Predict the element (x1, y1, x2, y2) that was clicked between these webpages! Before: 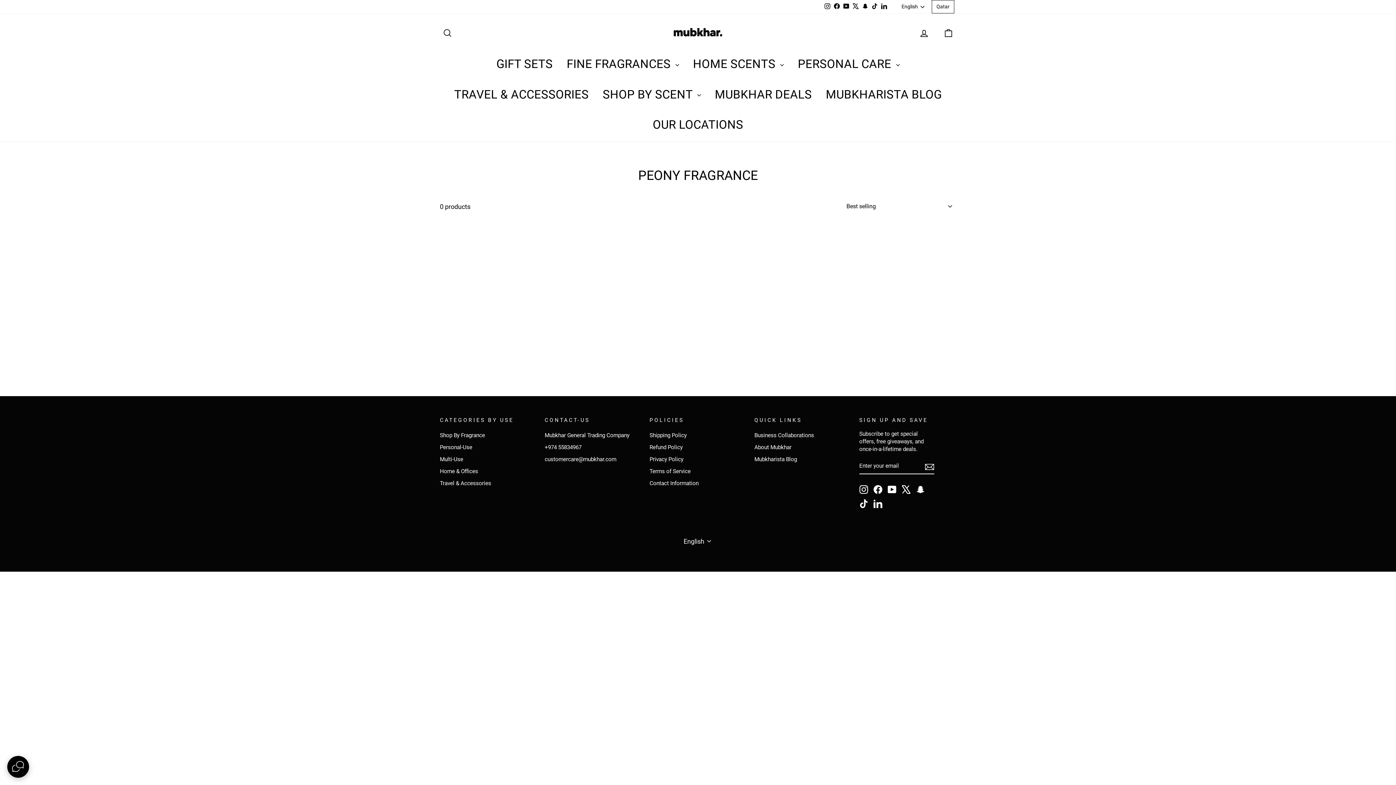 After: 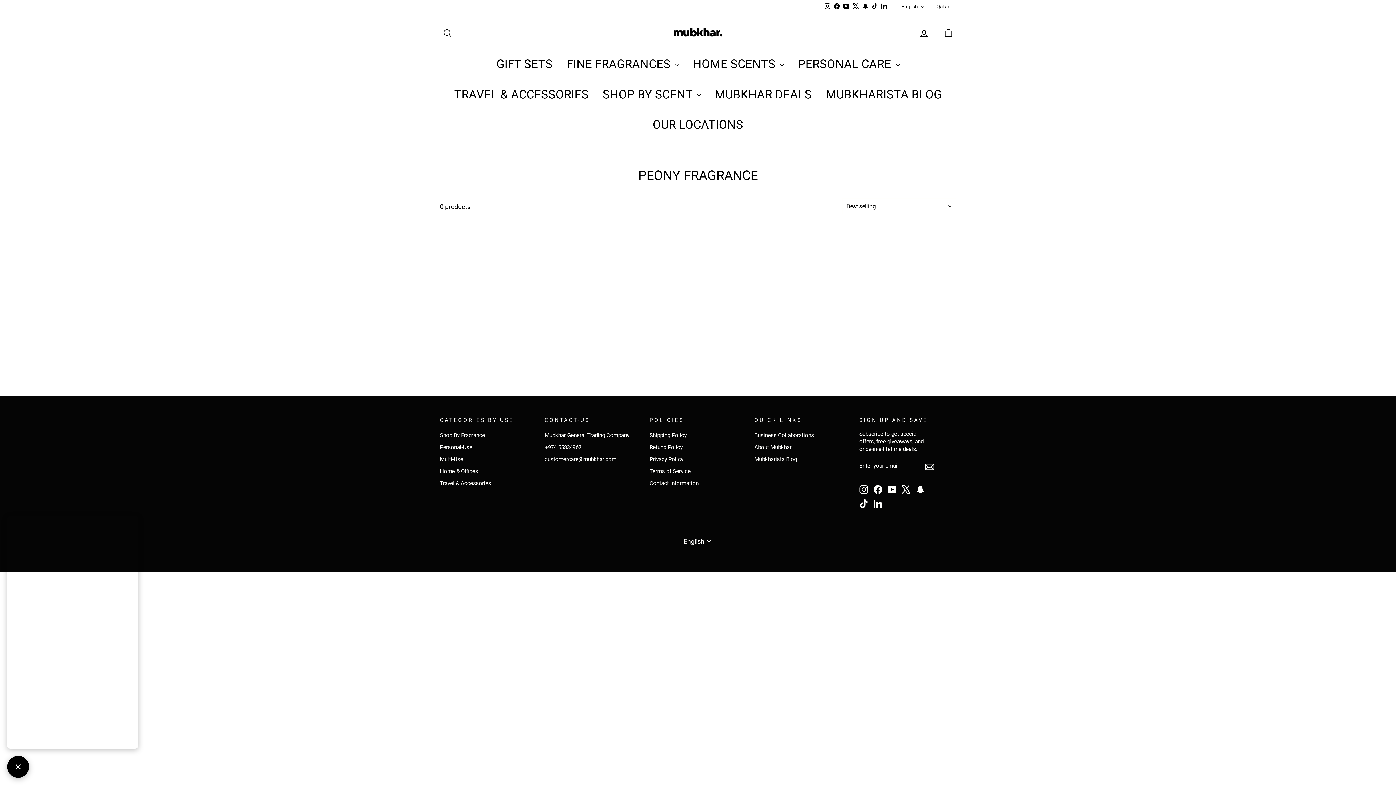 Action: bbox: (7, 756, 29, 778) label: Open Live chat widget